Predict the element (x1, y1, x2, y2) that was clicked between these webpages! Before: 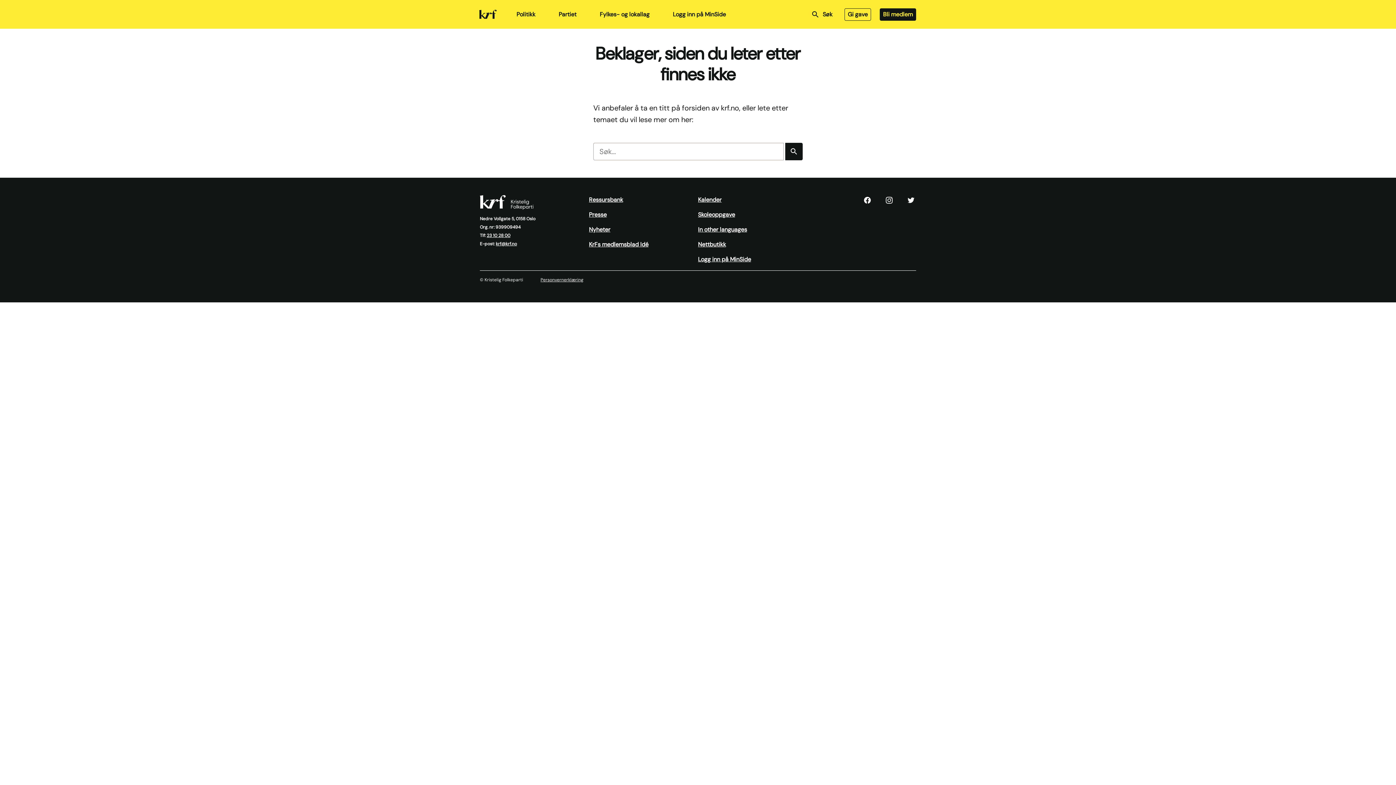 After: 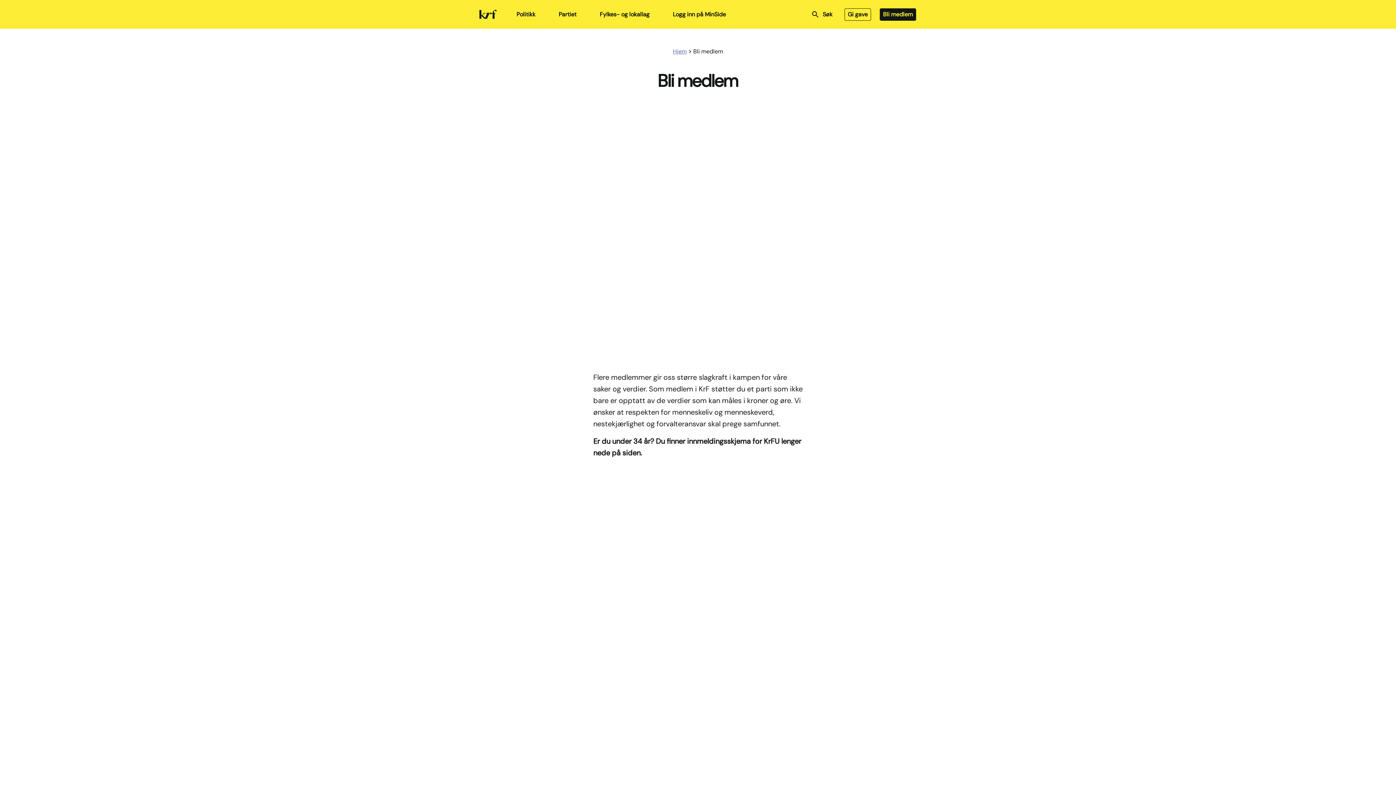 Action: label: Bli medlem bbox: (880, 8, 916, 20)